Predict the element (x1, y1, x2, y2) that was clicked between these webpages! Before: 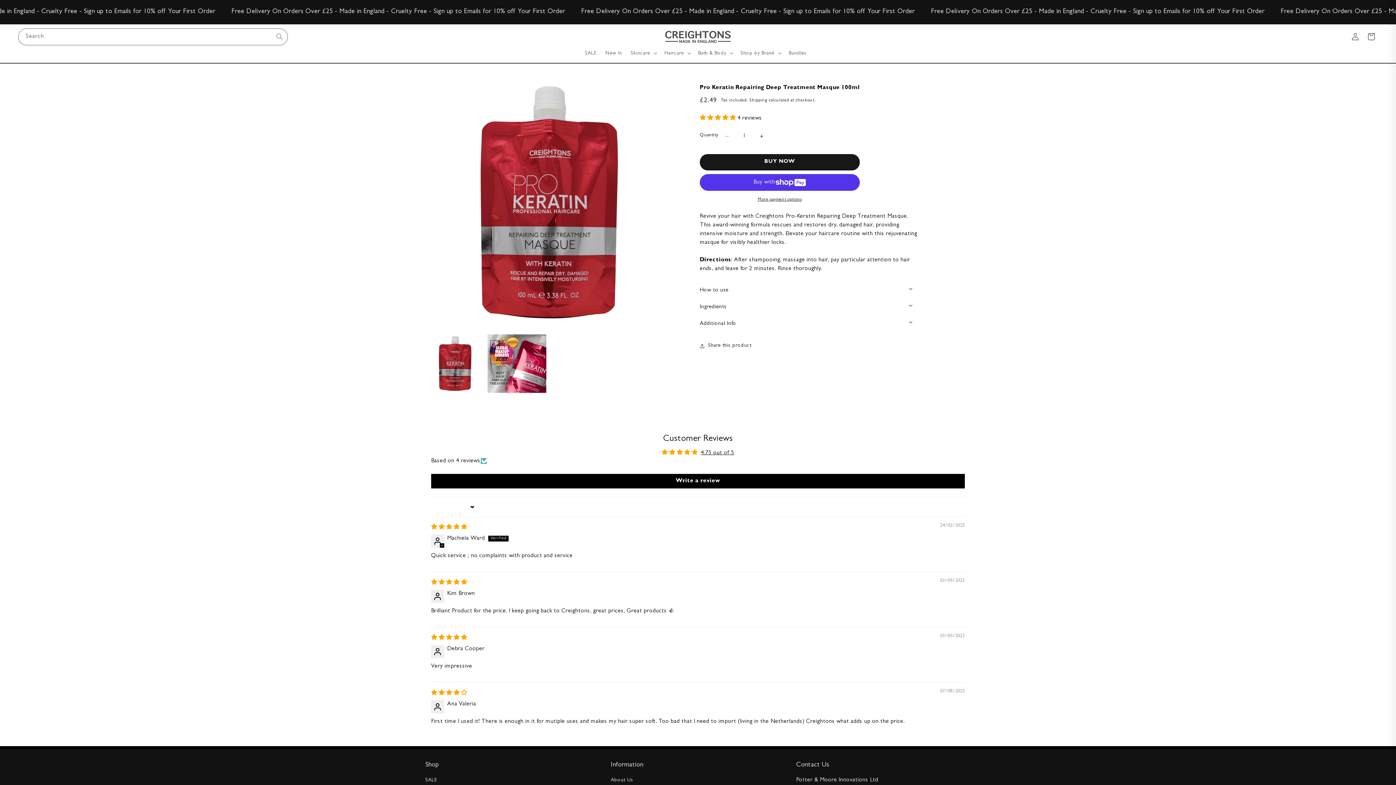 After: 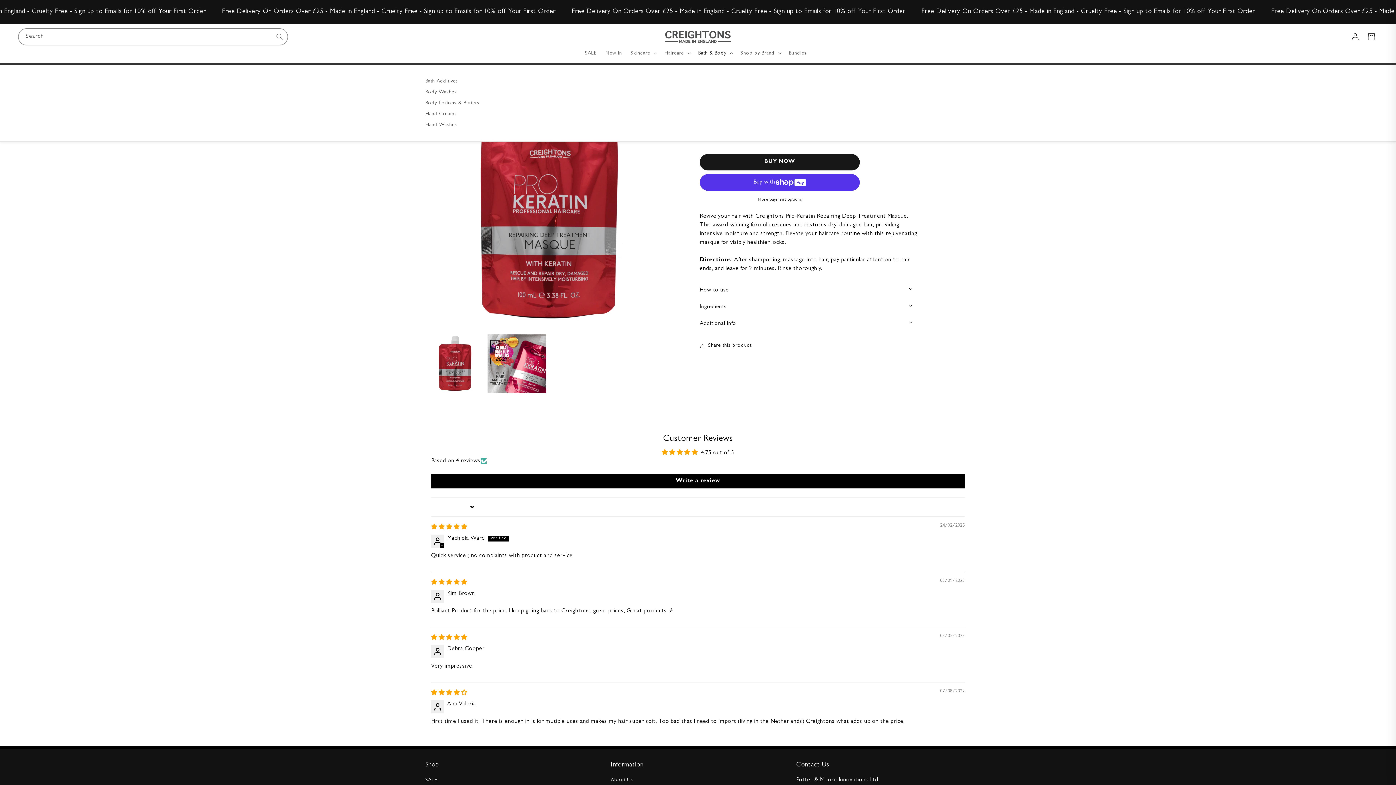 Action: label: Bath & Body bbox: (694, 45, 736, 60)